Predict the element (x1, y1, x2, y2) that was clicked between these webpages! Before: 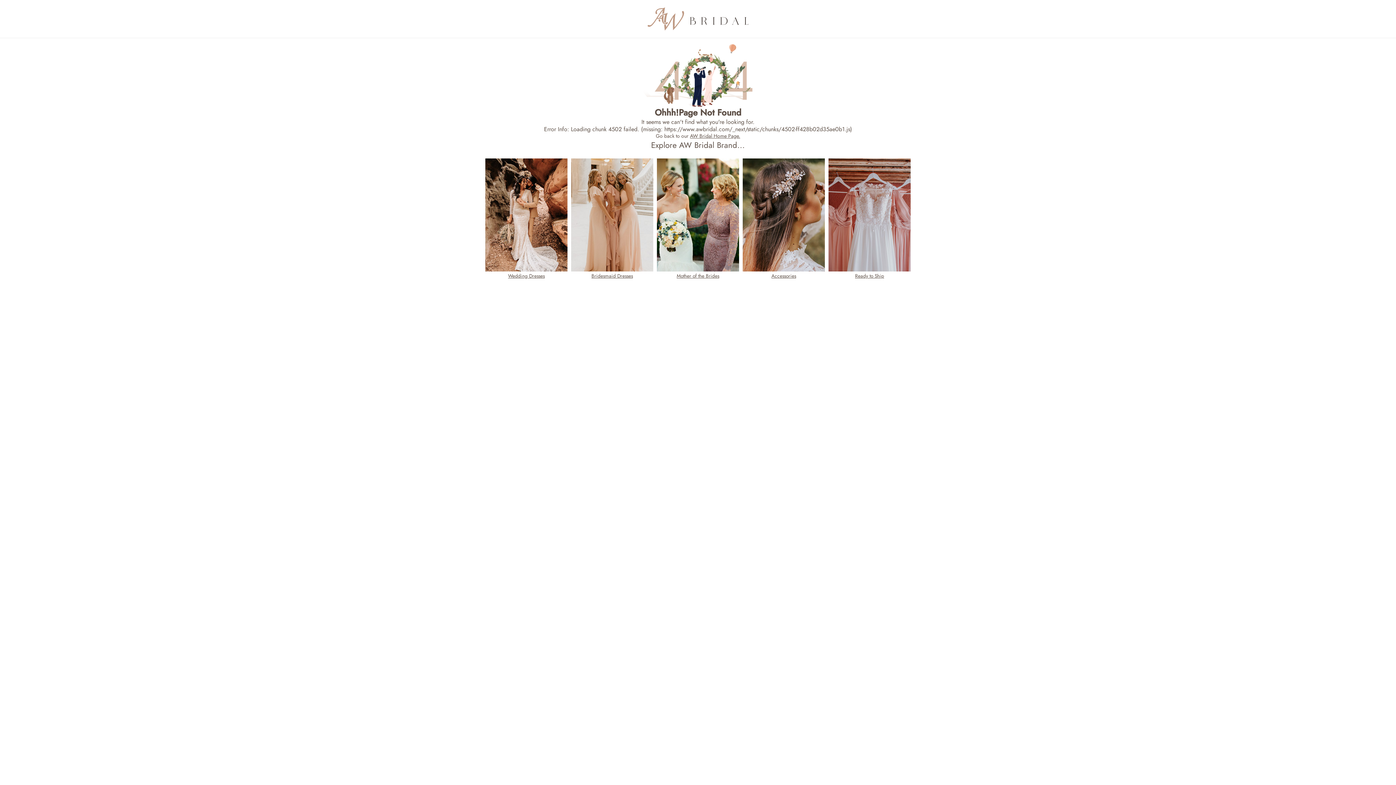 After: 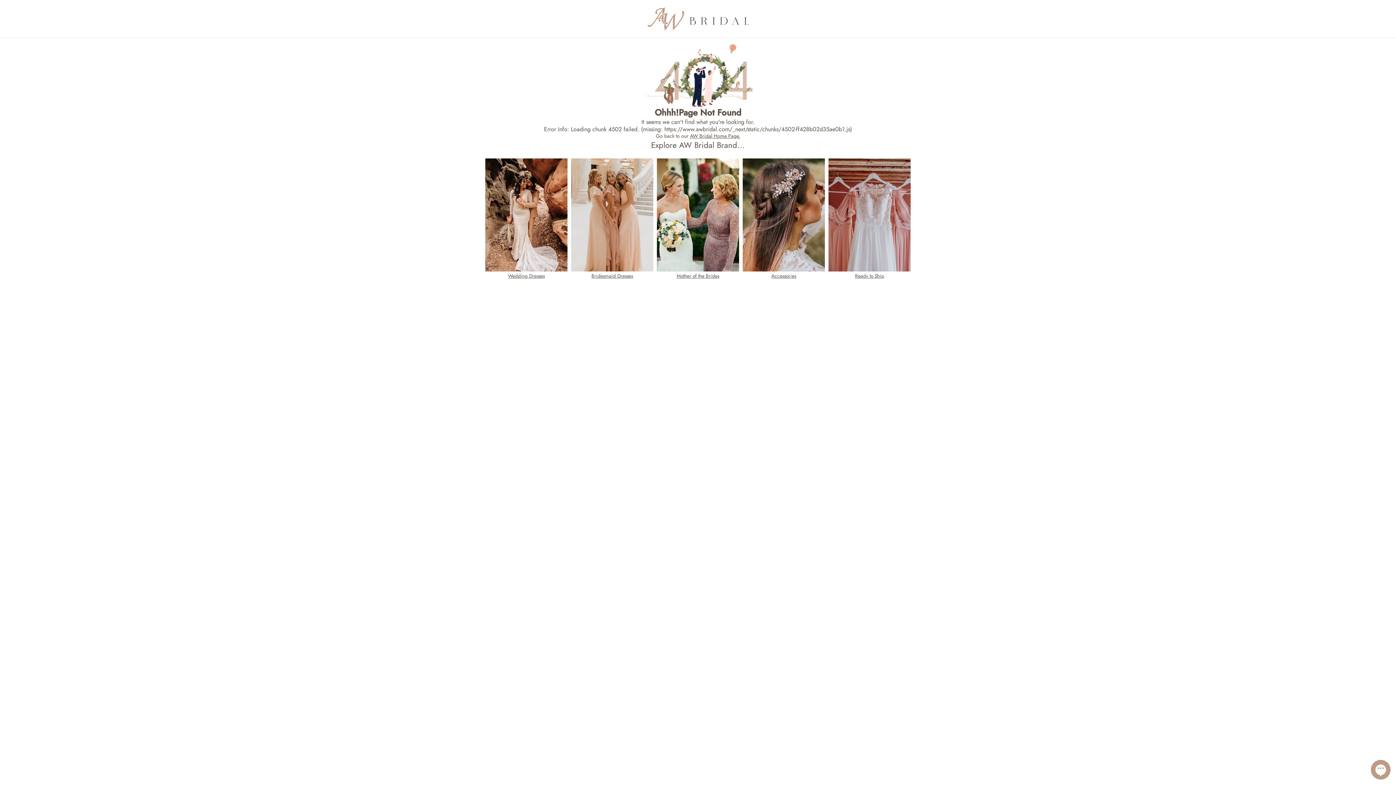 Action: bbox: (828, 158, 910, 279) label: Ready to Ship